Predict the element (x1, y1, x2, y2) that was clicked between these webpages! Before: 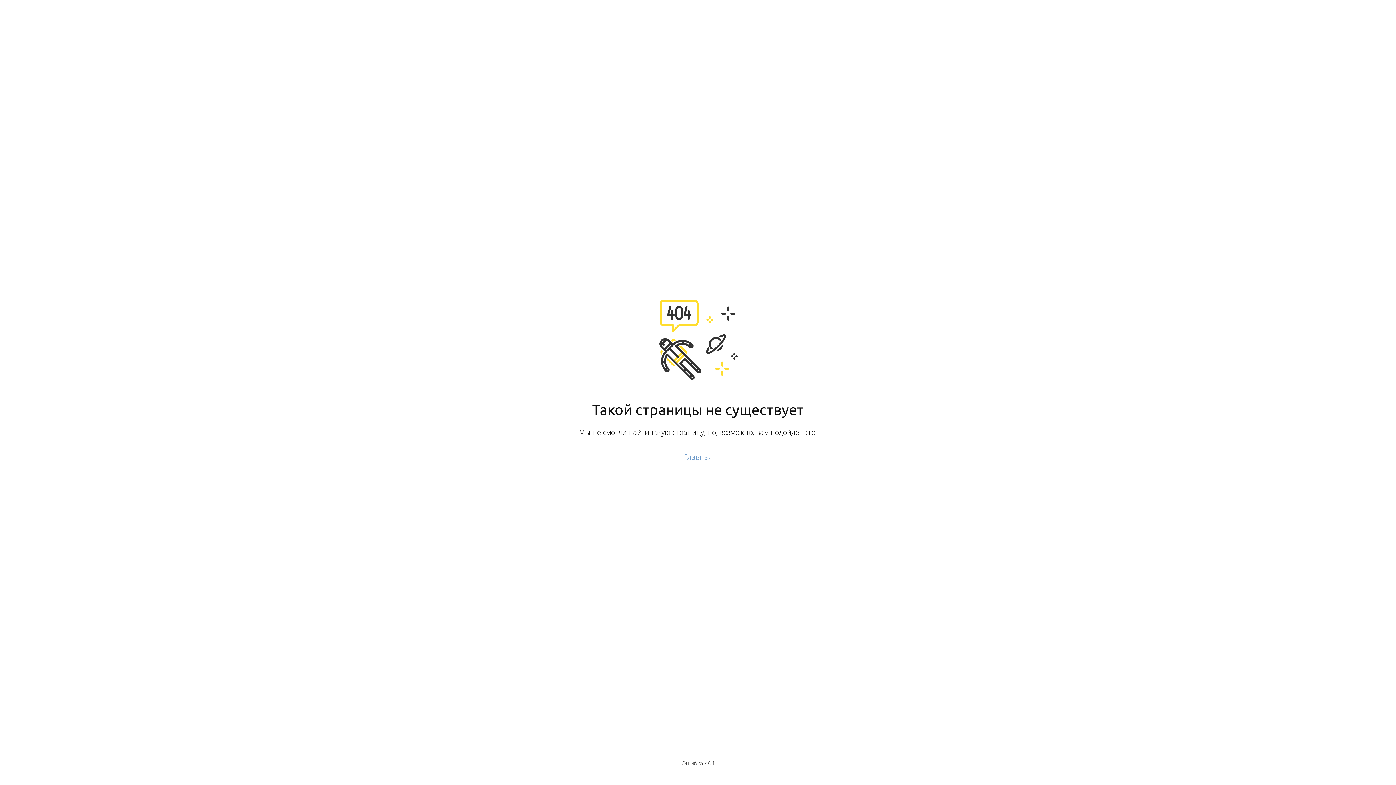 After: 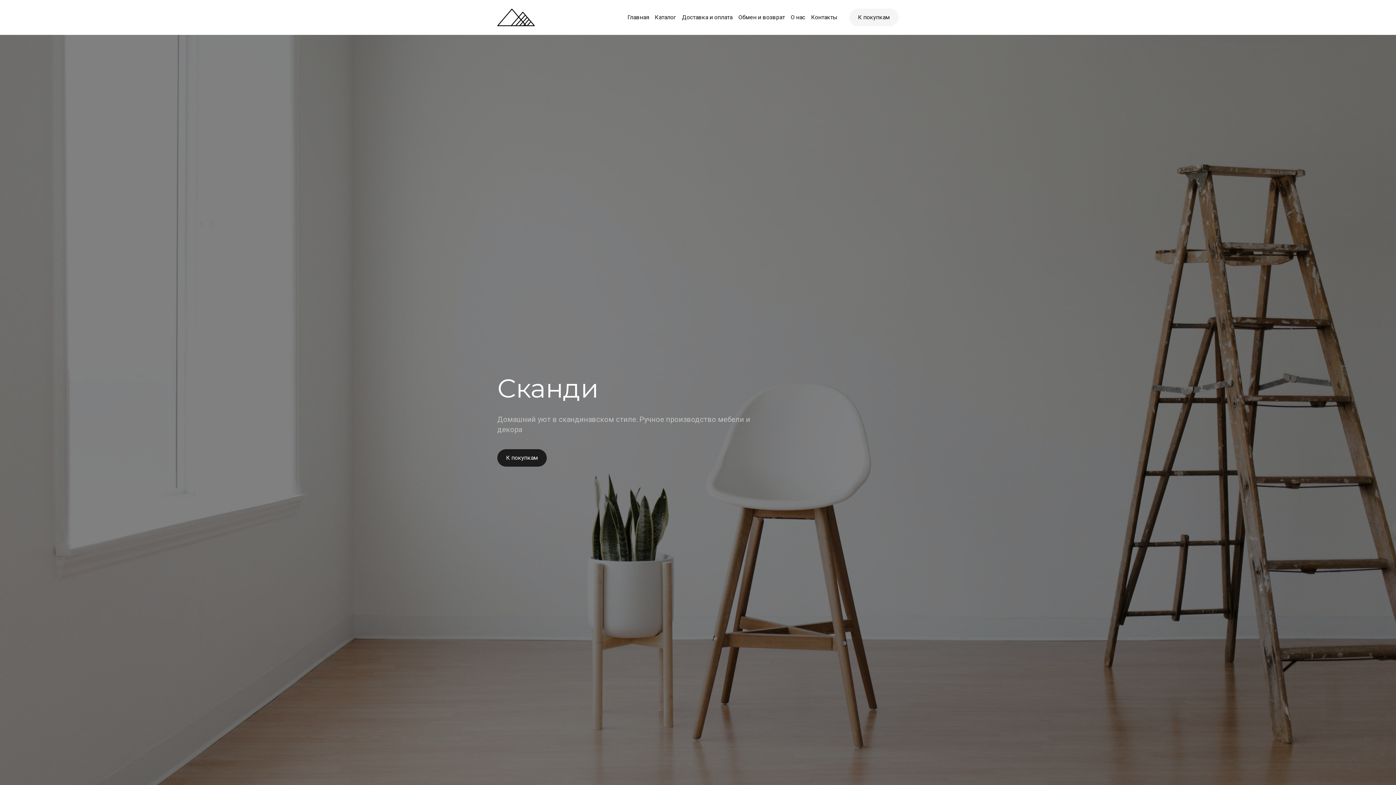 Action: bbox: (684, 452, 712, 462) label: Главная